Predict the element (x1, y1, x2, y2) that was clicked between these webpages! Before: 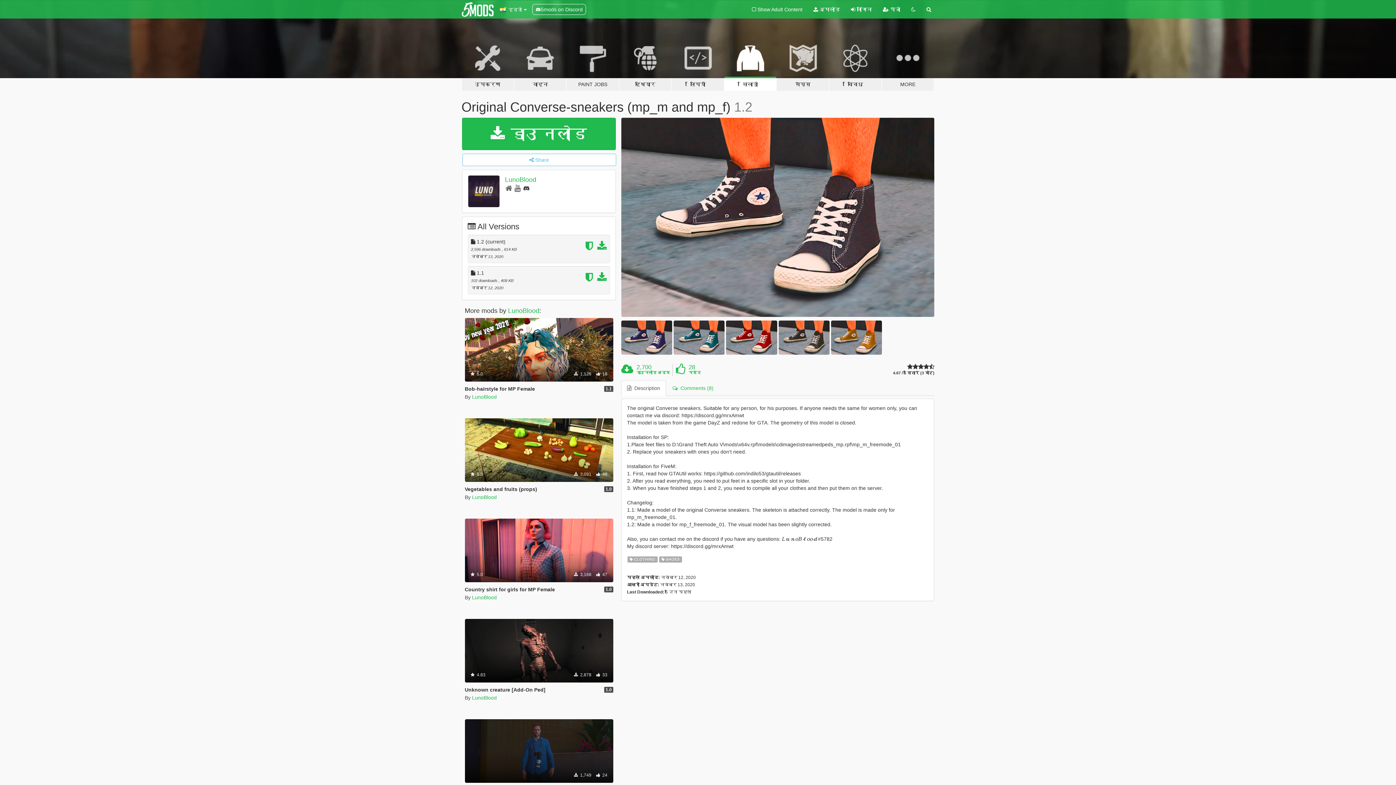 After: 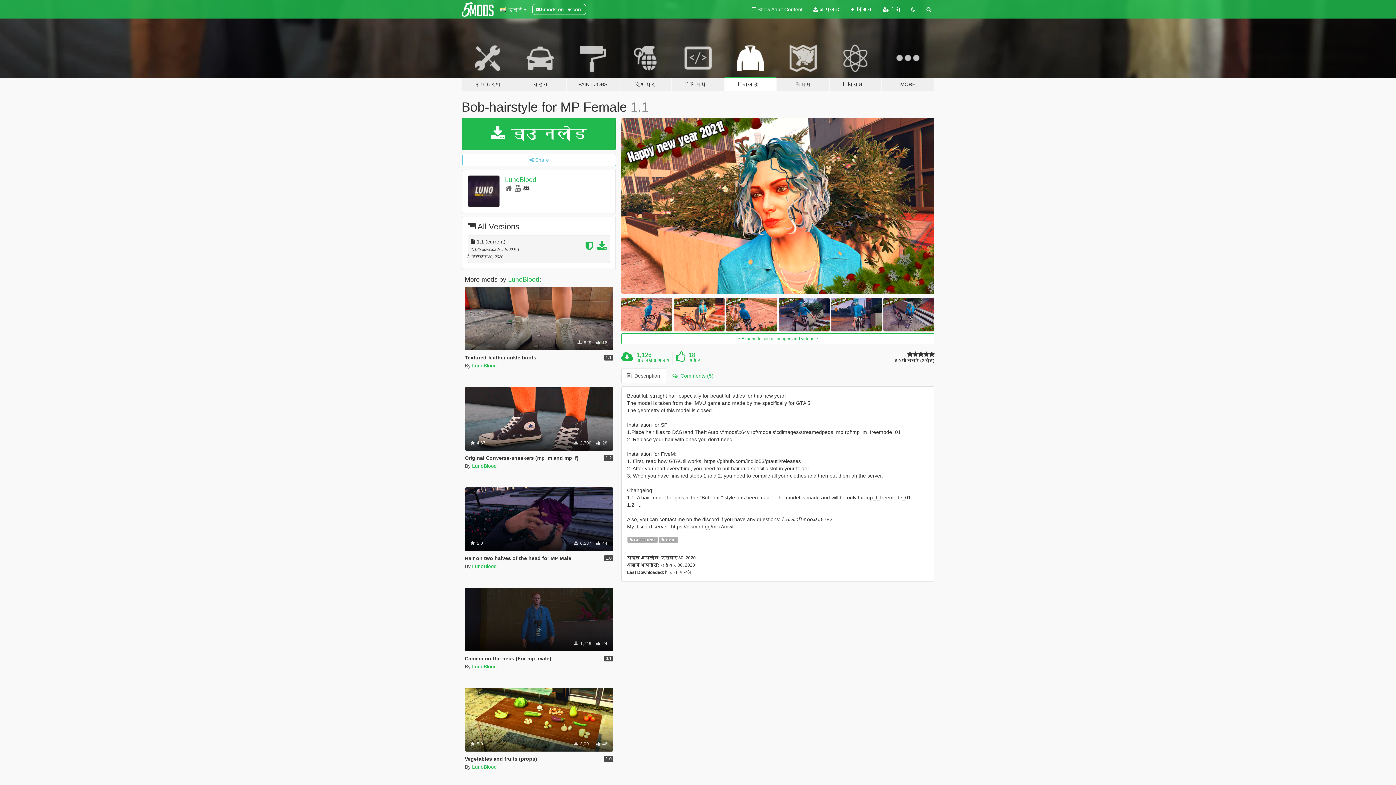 Action: label: Bob-hairstyle for MP Female bbox: (464, 386, 535, 391)